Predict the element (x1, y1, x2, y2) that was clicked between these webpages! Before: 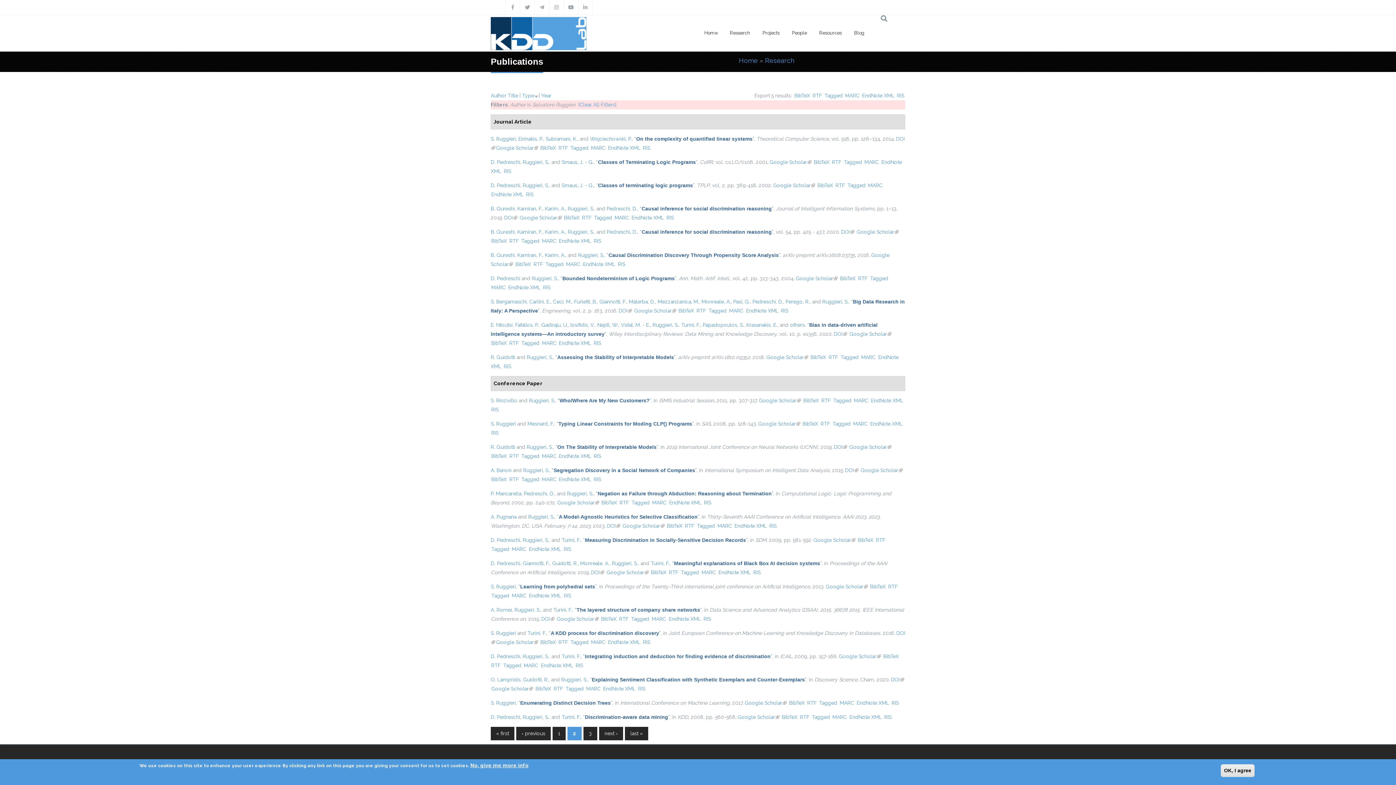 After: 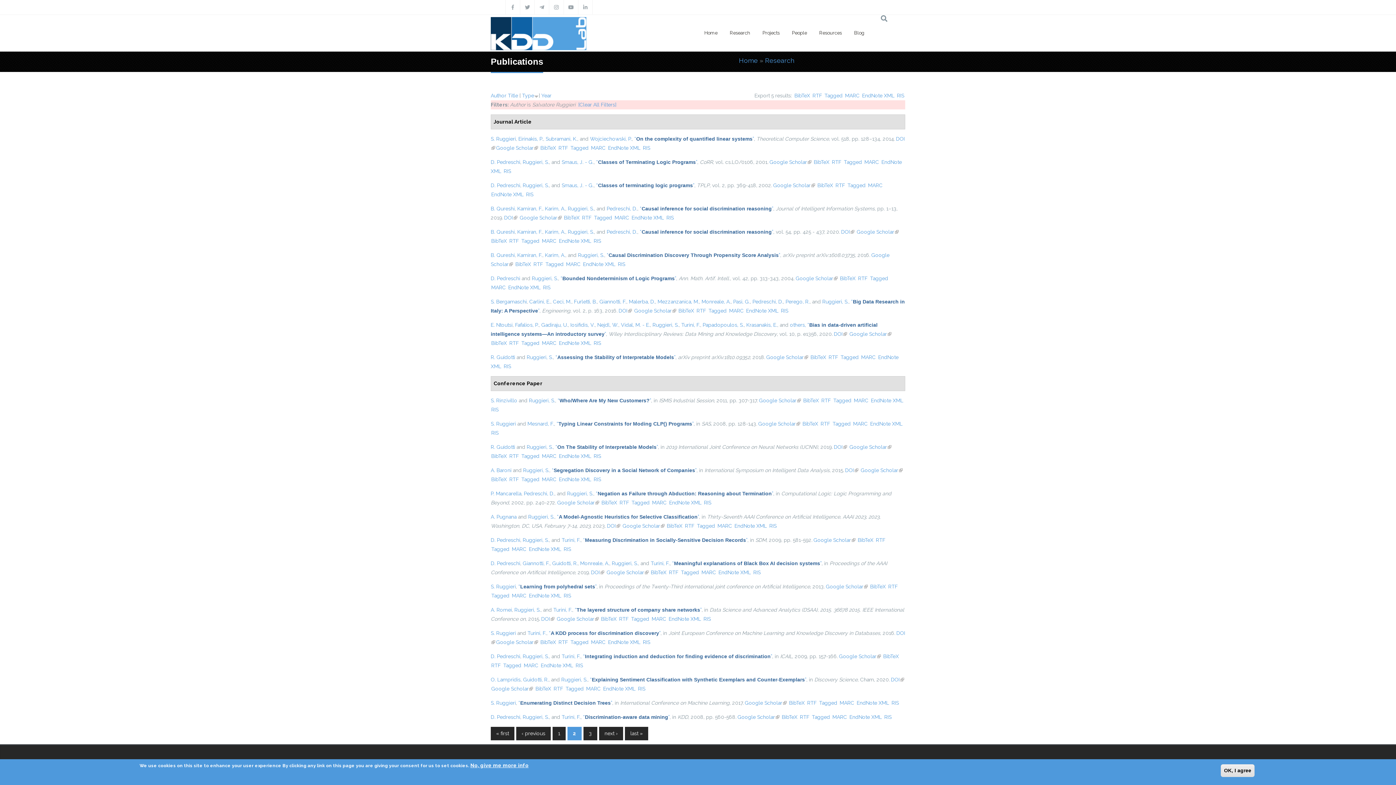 Action: label: BibTeX bbox: (814, 159, 829, 165)